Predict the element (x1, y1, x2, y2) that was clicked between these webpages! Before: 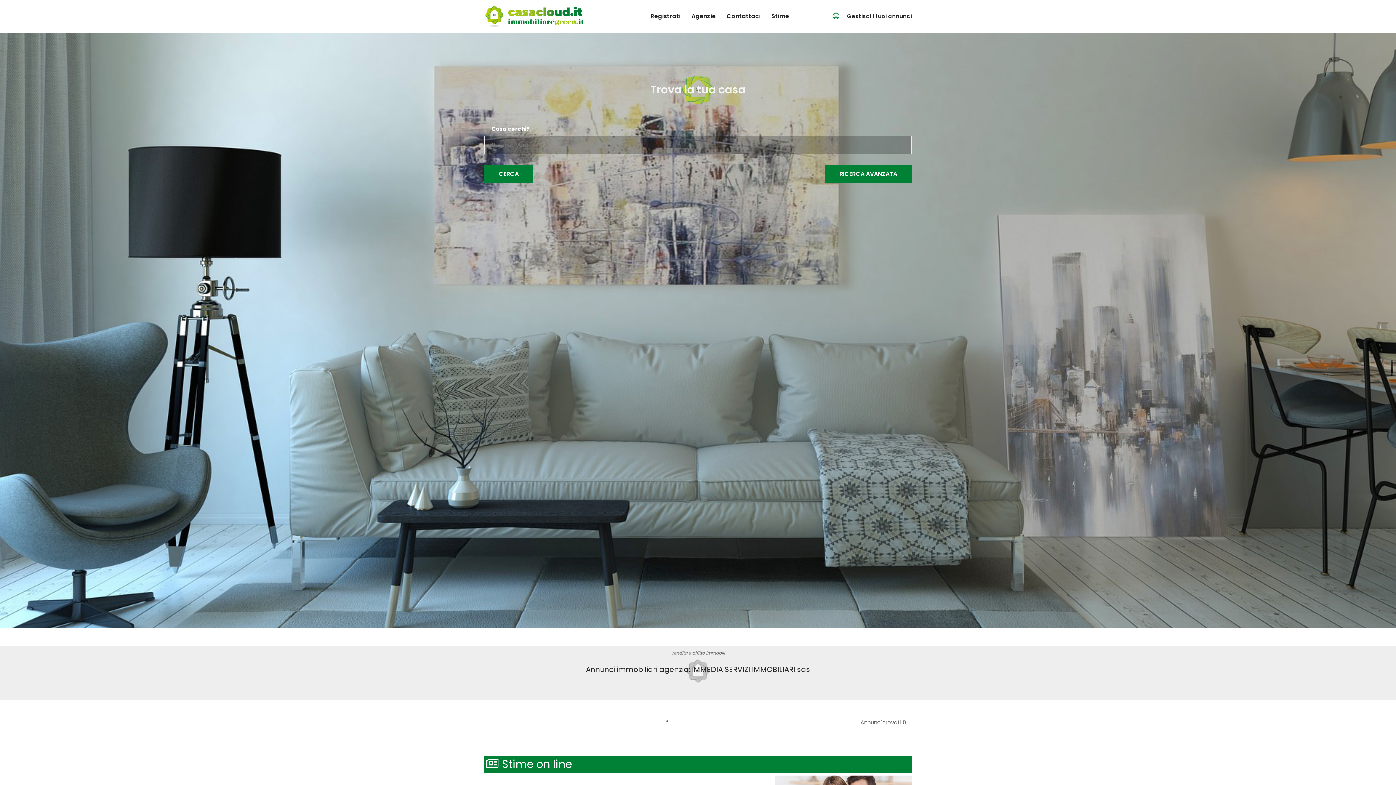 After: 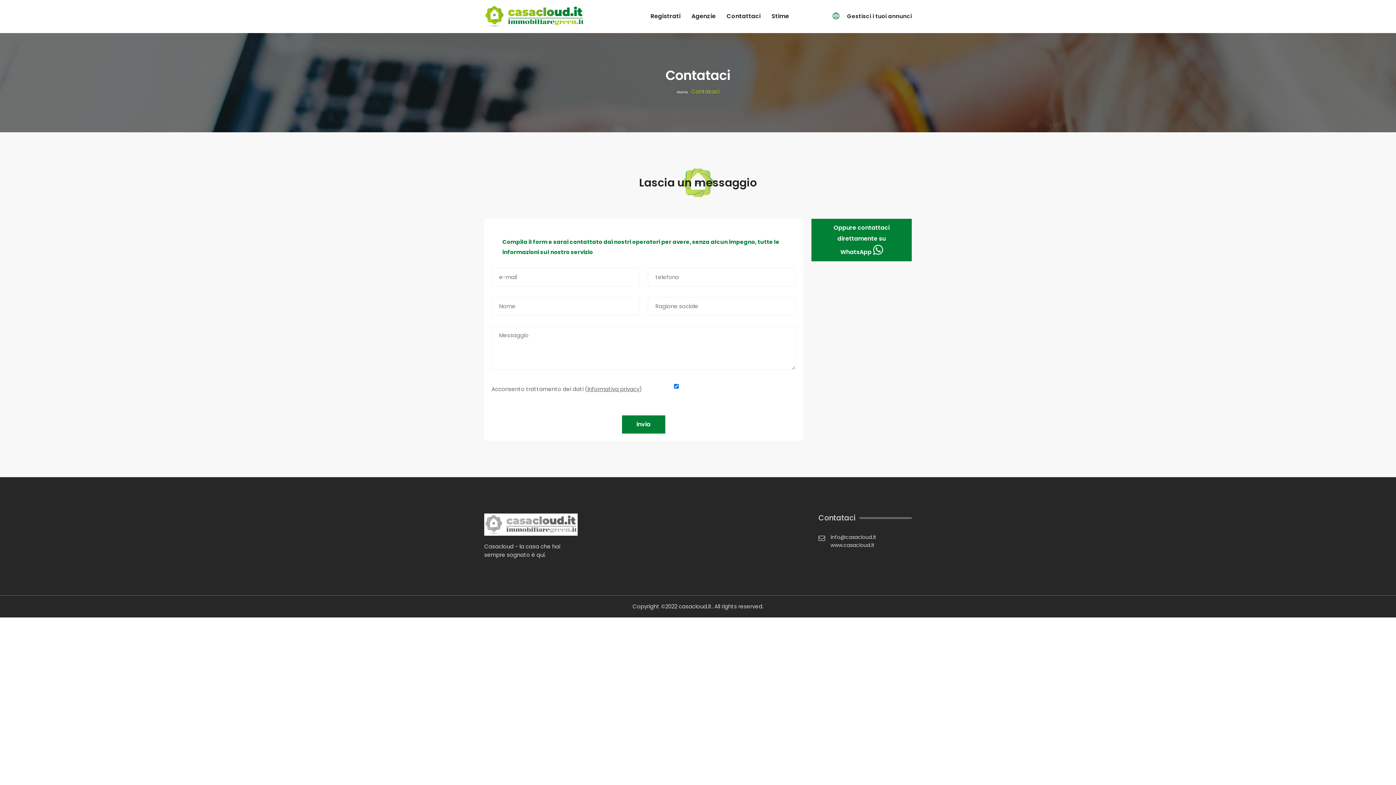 Action: label: Contattaci bbox: (726, 0, 760, 32)